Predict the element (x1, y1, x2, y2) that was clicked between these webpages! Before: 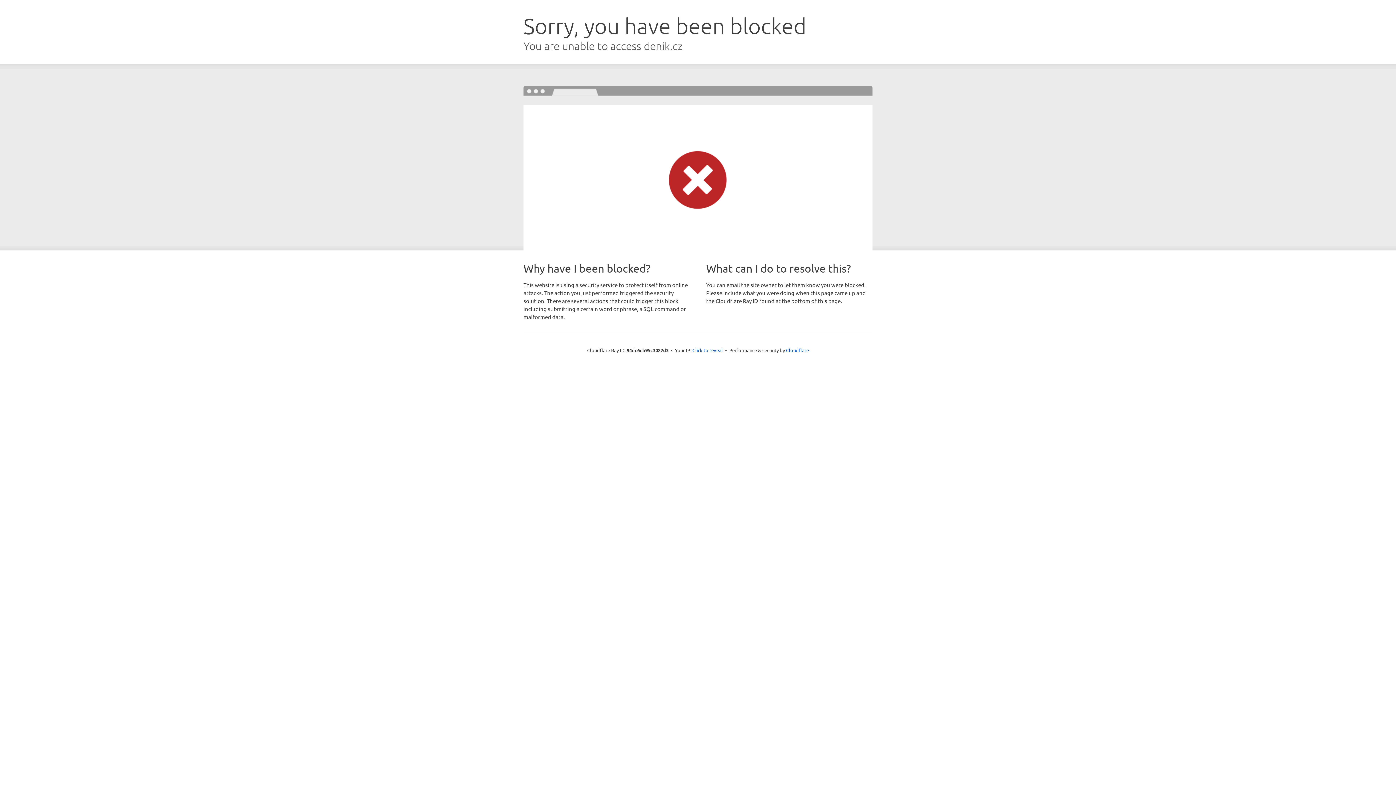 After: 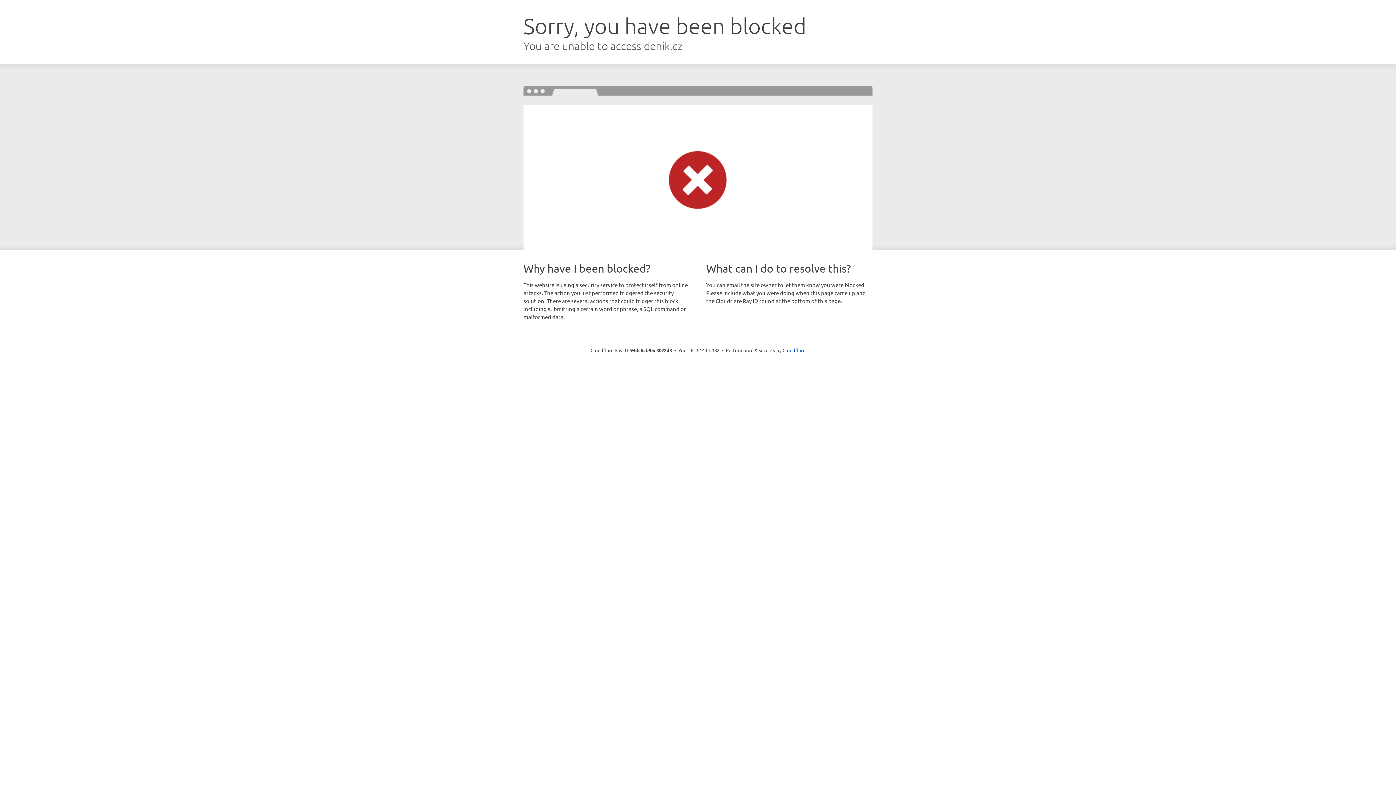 Action: bbox: (692, 346, 723, 353) label: Click to reveal